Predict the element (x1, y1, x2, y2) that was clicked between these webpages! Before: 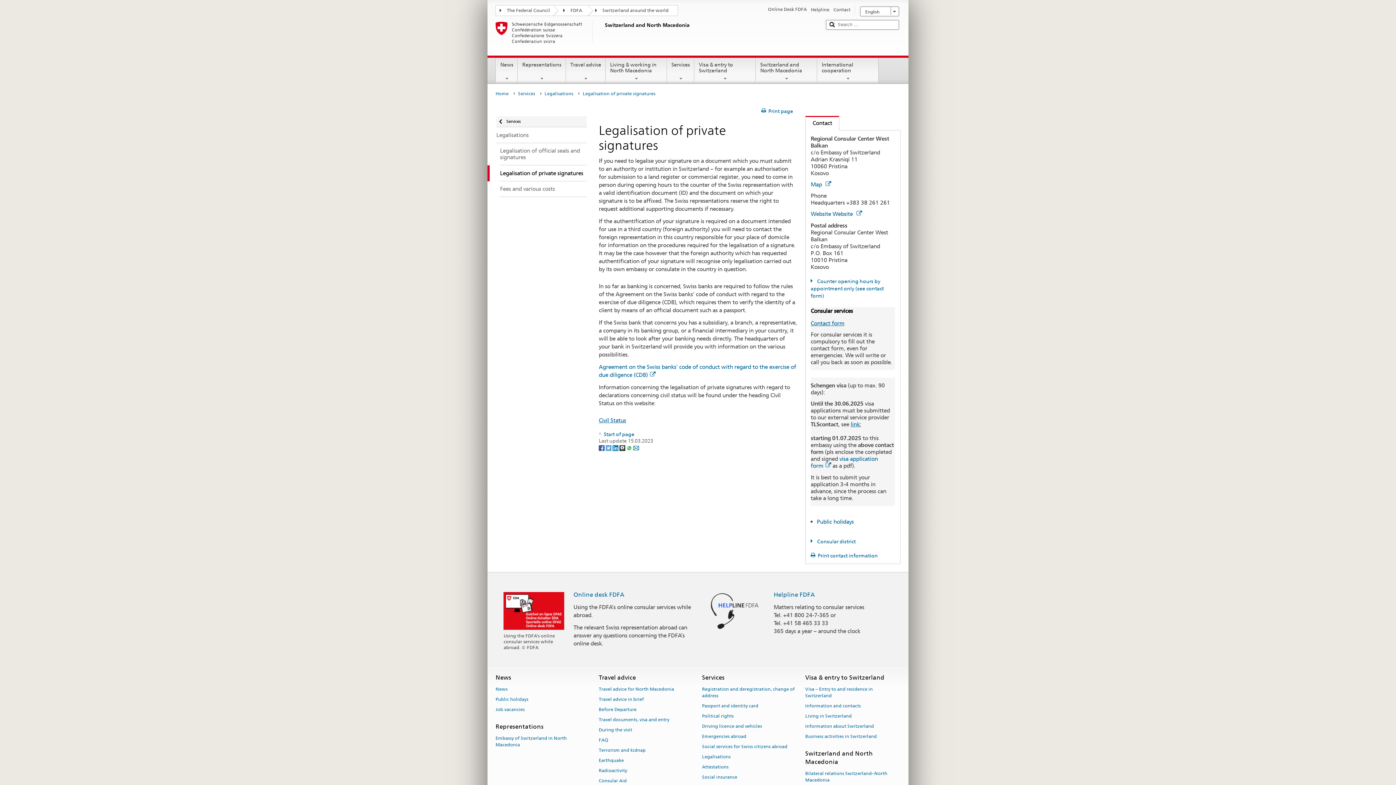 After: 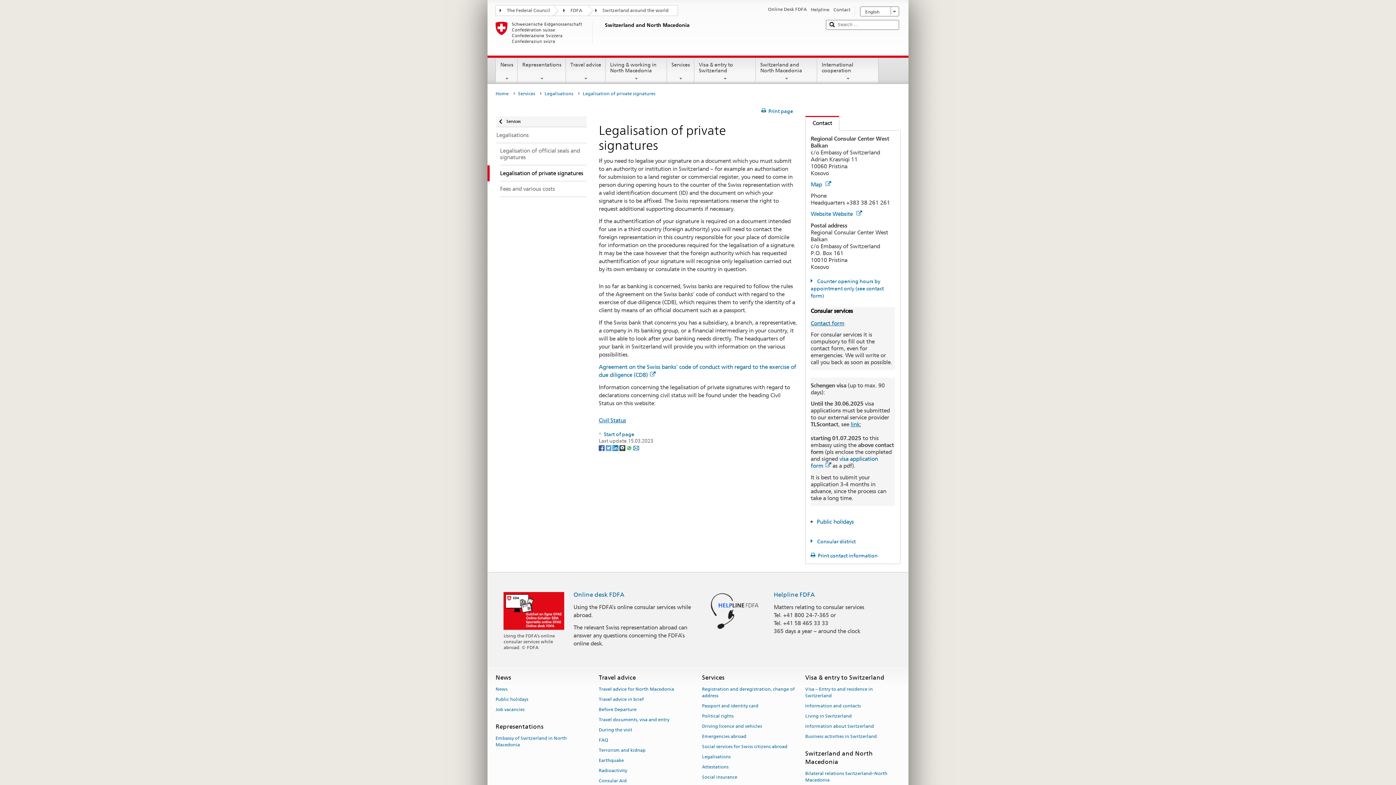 Action: label: current tab:
Contact bbox: (805, 115, 839, 130)